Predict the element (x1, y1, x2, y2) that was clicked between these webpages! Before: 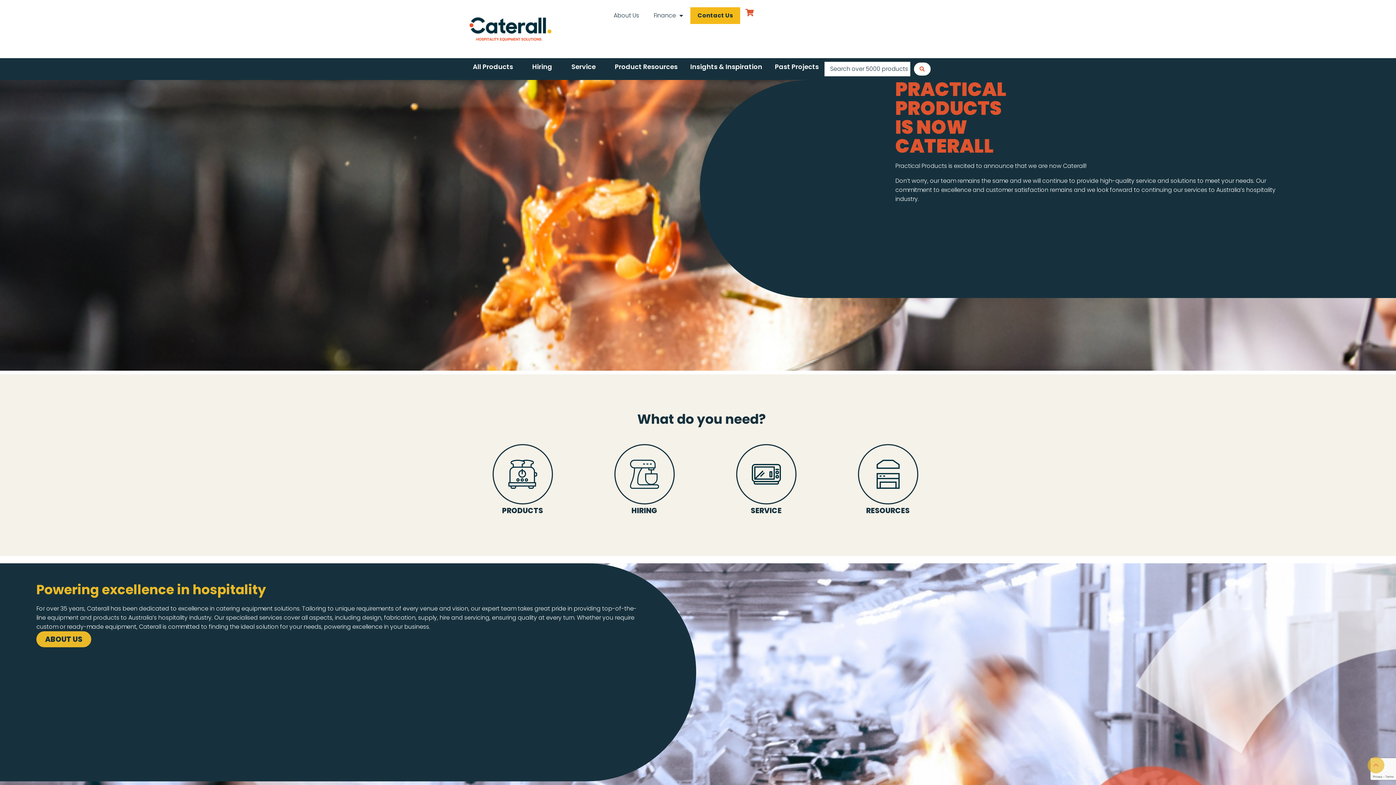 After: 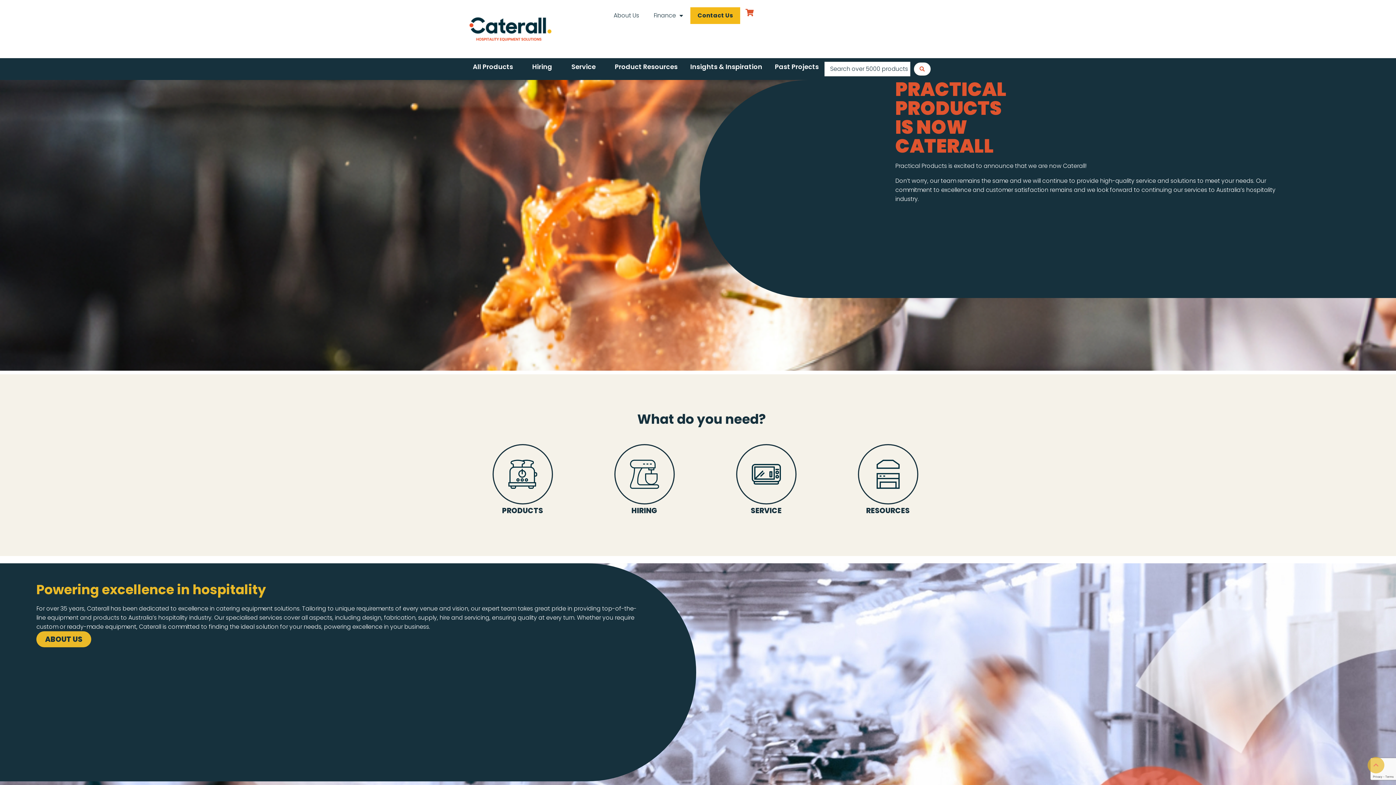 Action: bbox: (1368, 757, 1384, 773)